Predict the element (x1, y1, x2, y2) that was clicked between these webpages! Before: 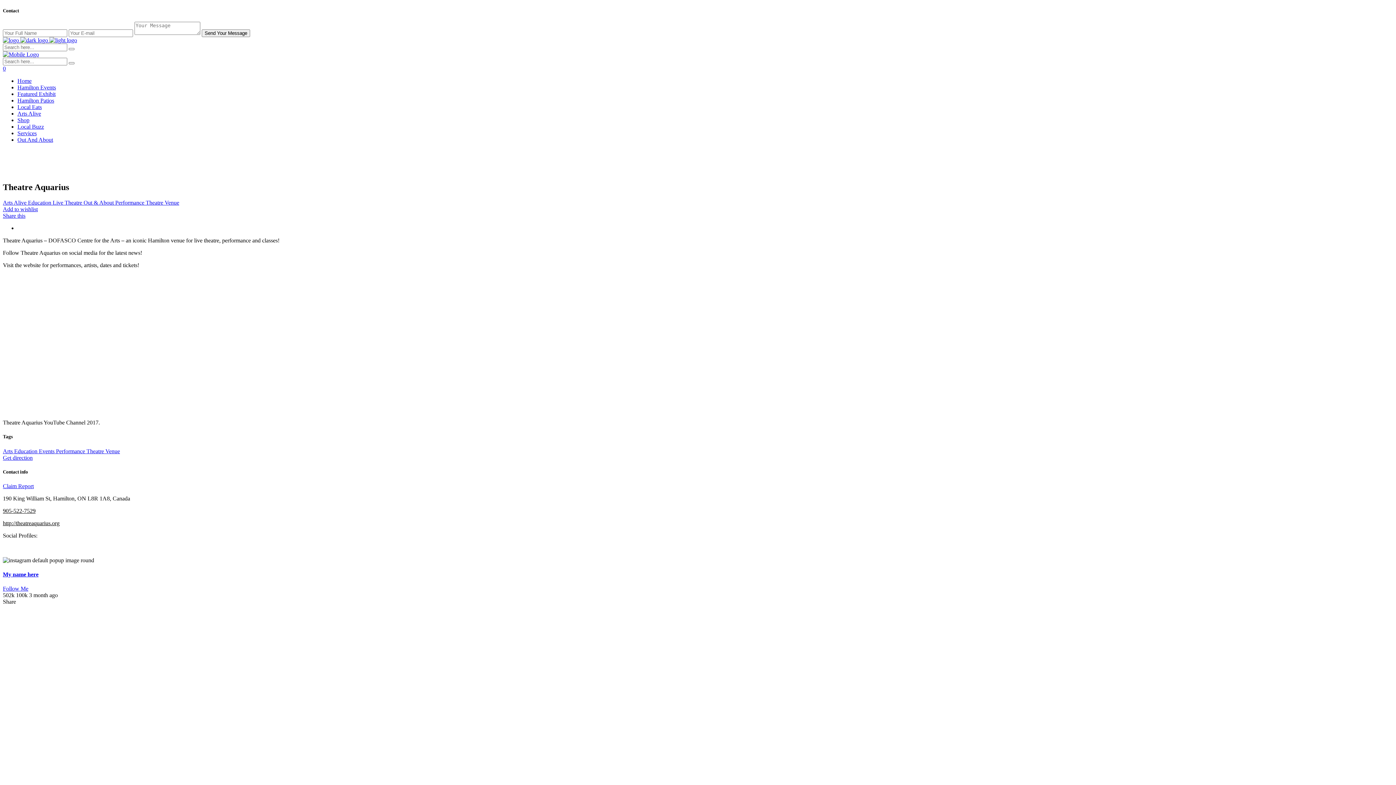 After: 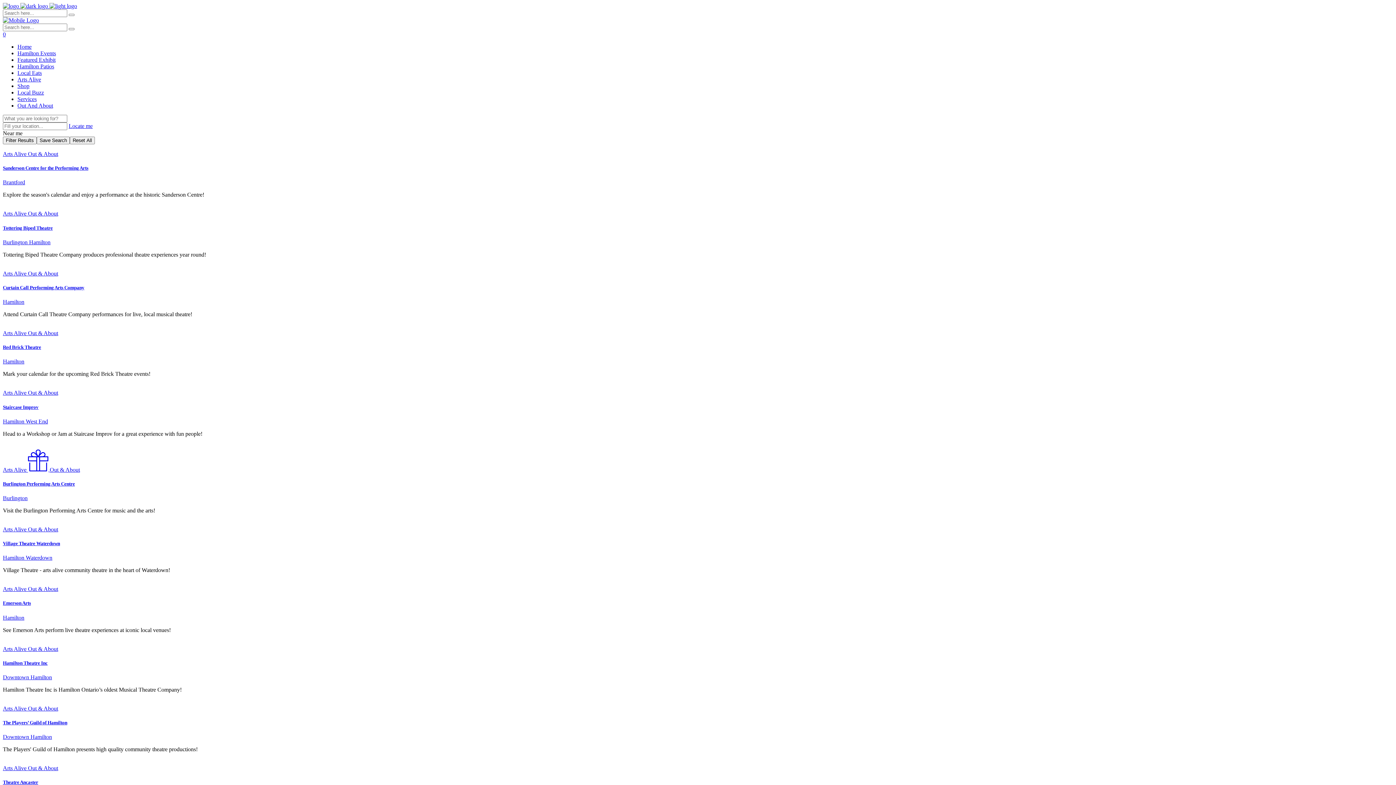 Action: bbox: (52, 199, 83, 205) label: Live Theatre 